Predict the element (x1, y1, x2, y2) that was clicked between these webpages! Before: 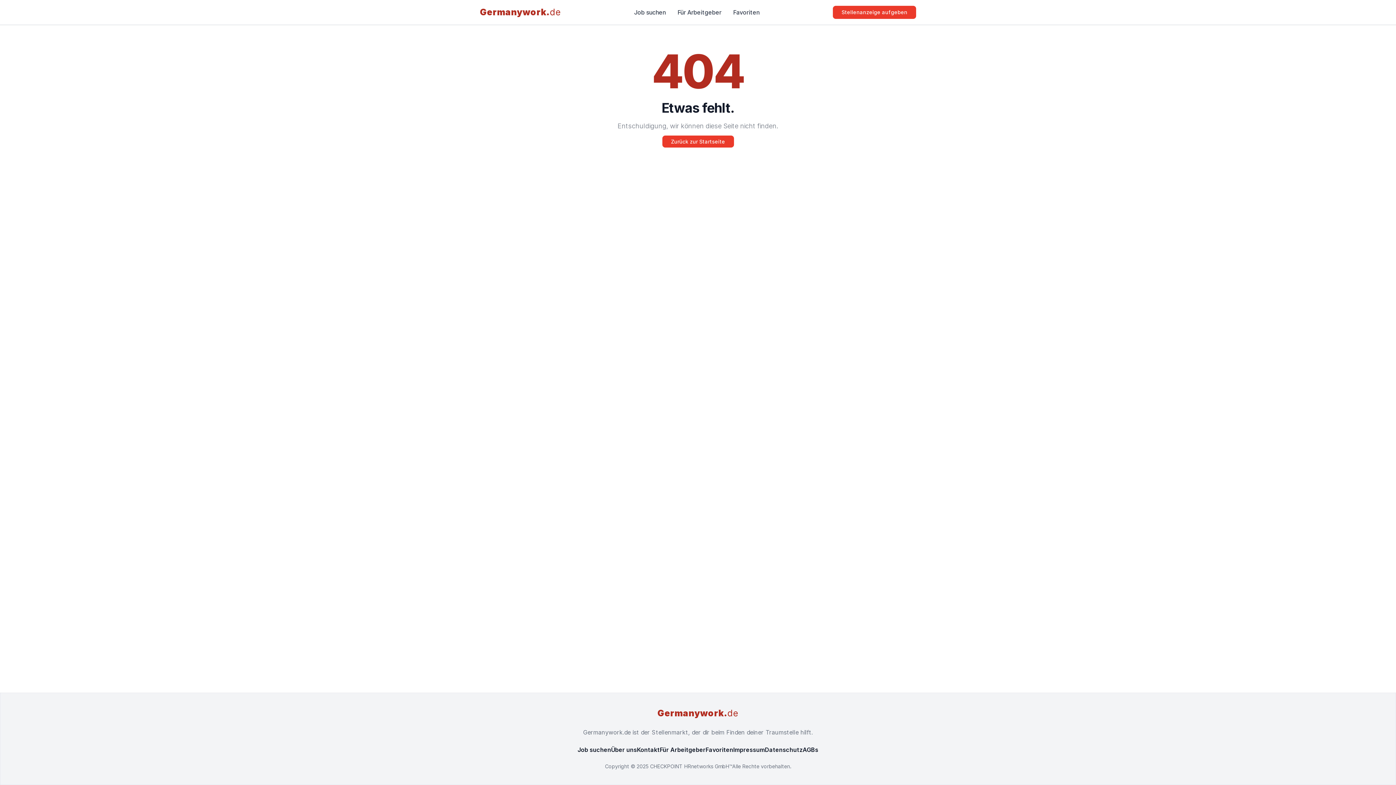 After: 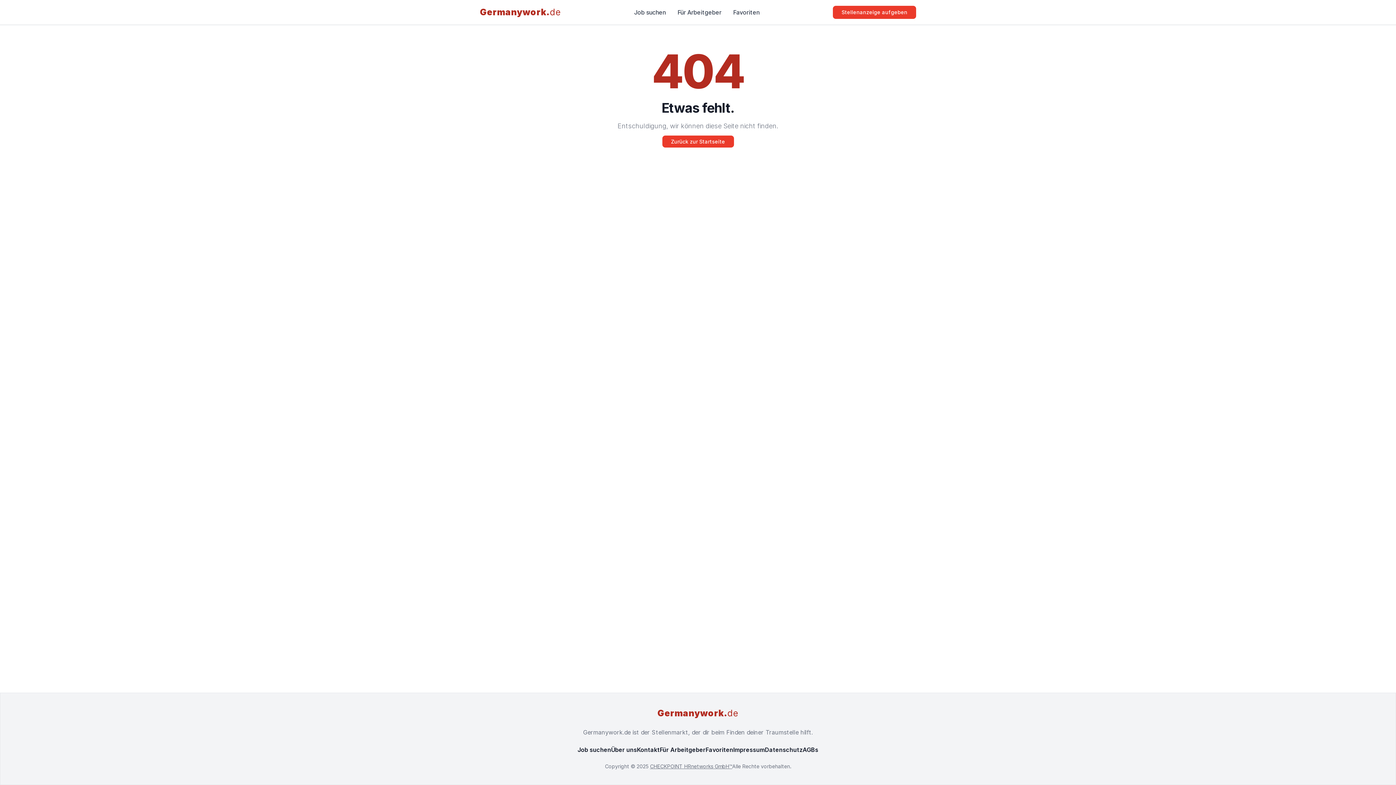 Action: label: CHECKPOINT HRnetworks GmbH™ bbox: (650, 763, 732, 769)